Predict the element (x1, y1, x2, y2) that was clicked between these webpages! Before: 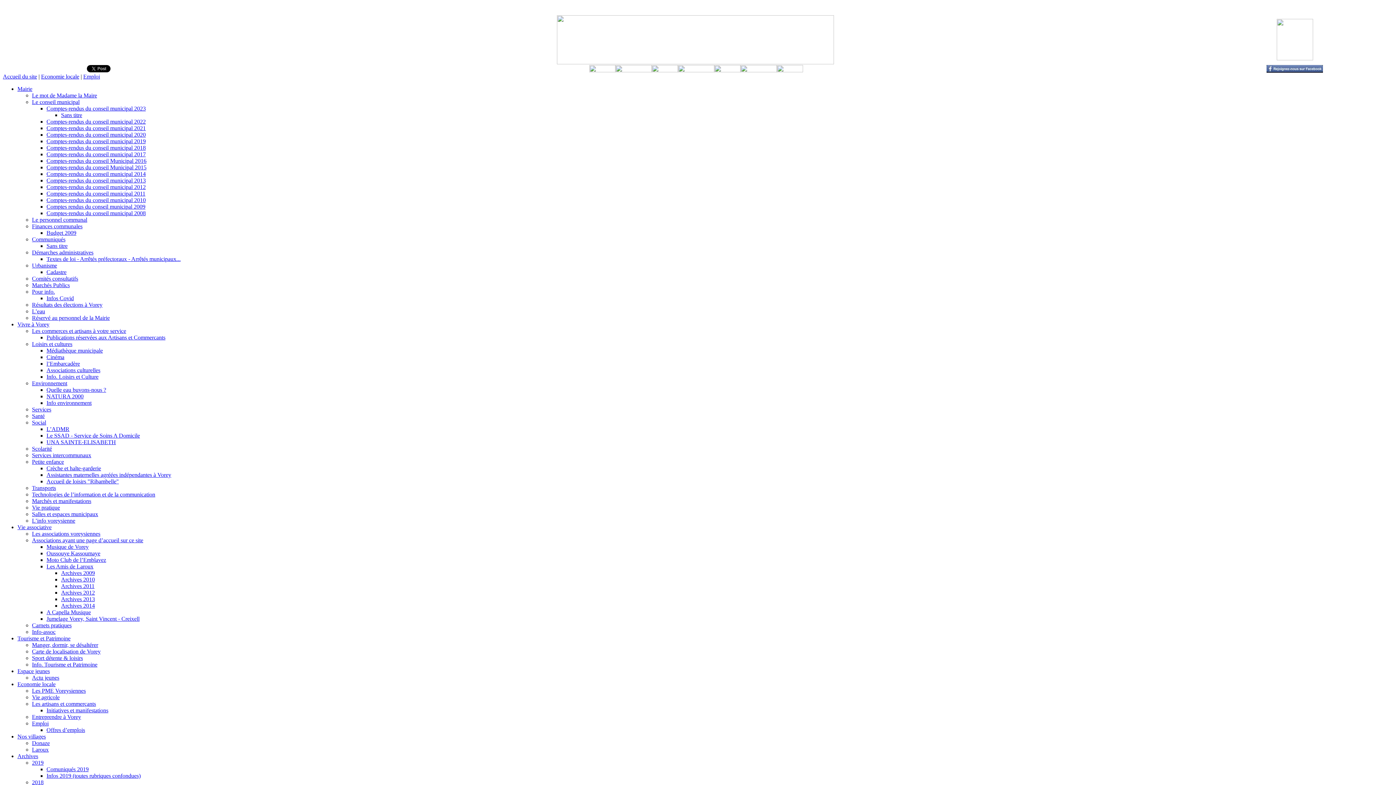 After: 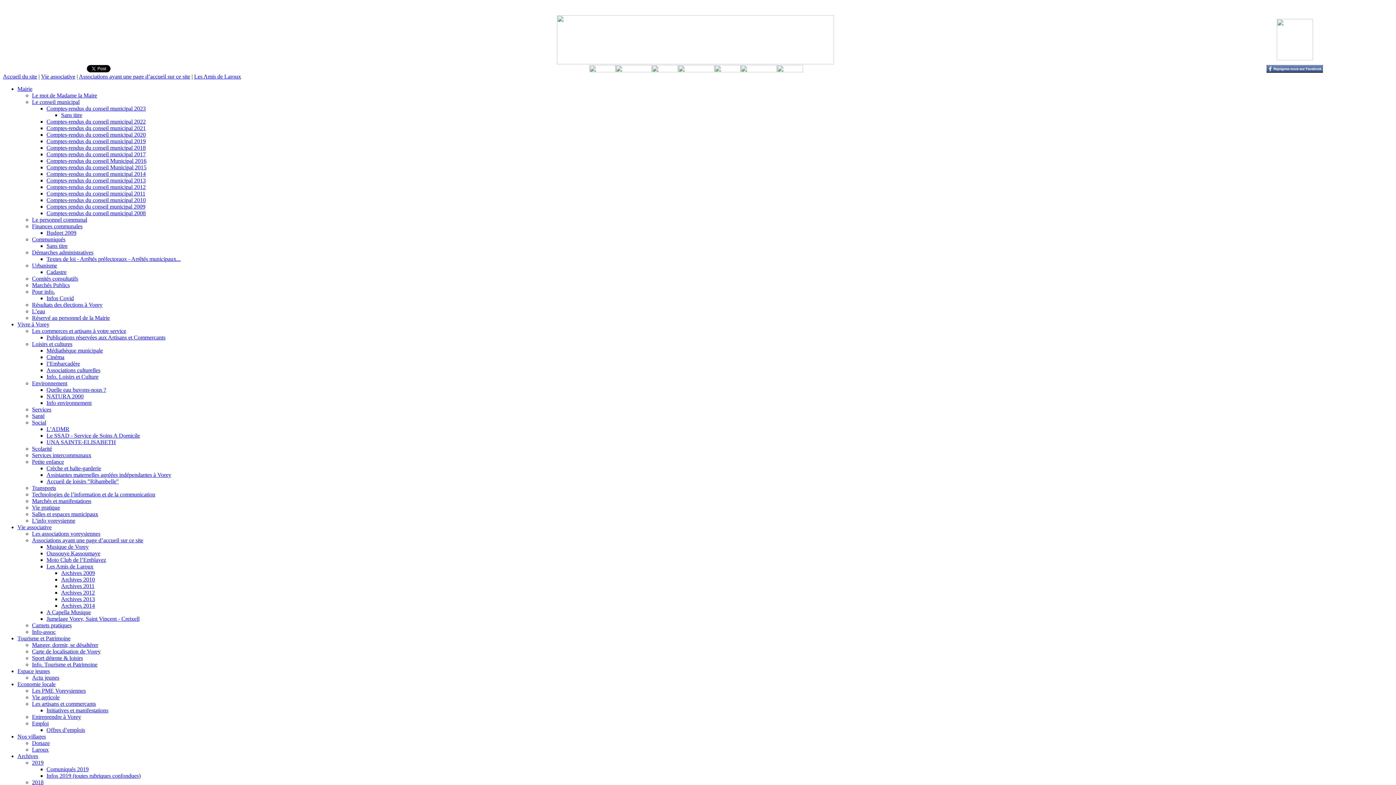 Action: label: Les Amis de Laroux bbox: (46, 563, 93, 569)